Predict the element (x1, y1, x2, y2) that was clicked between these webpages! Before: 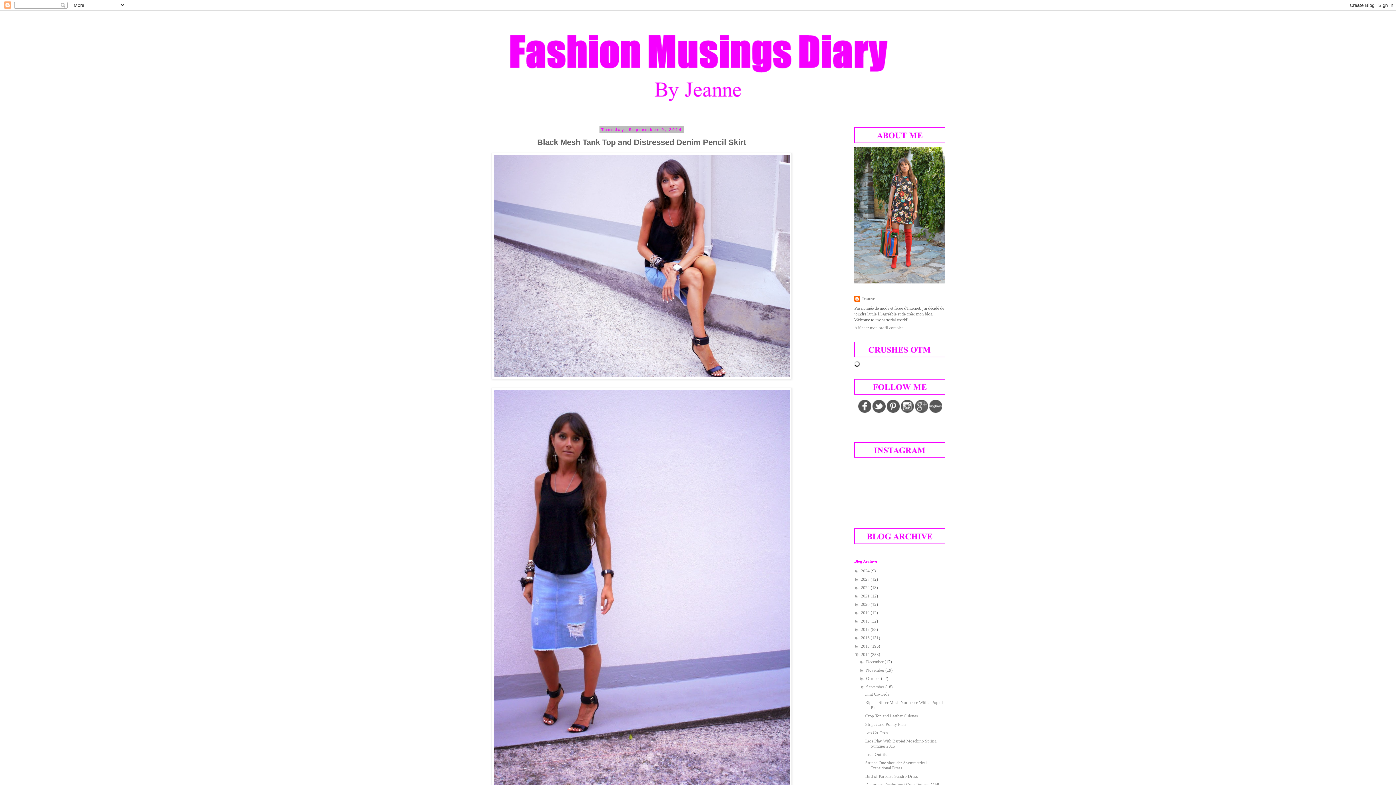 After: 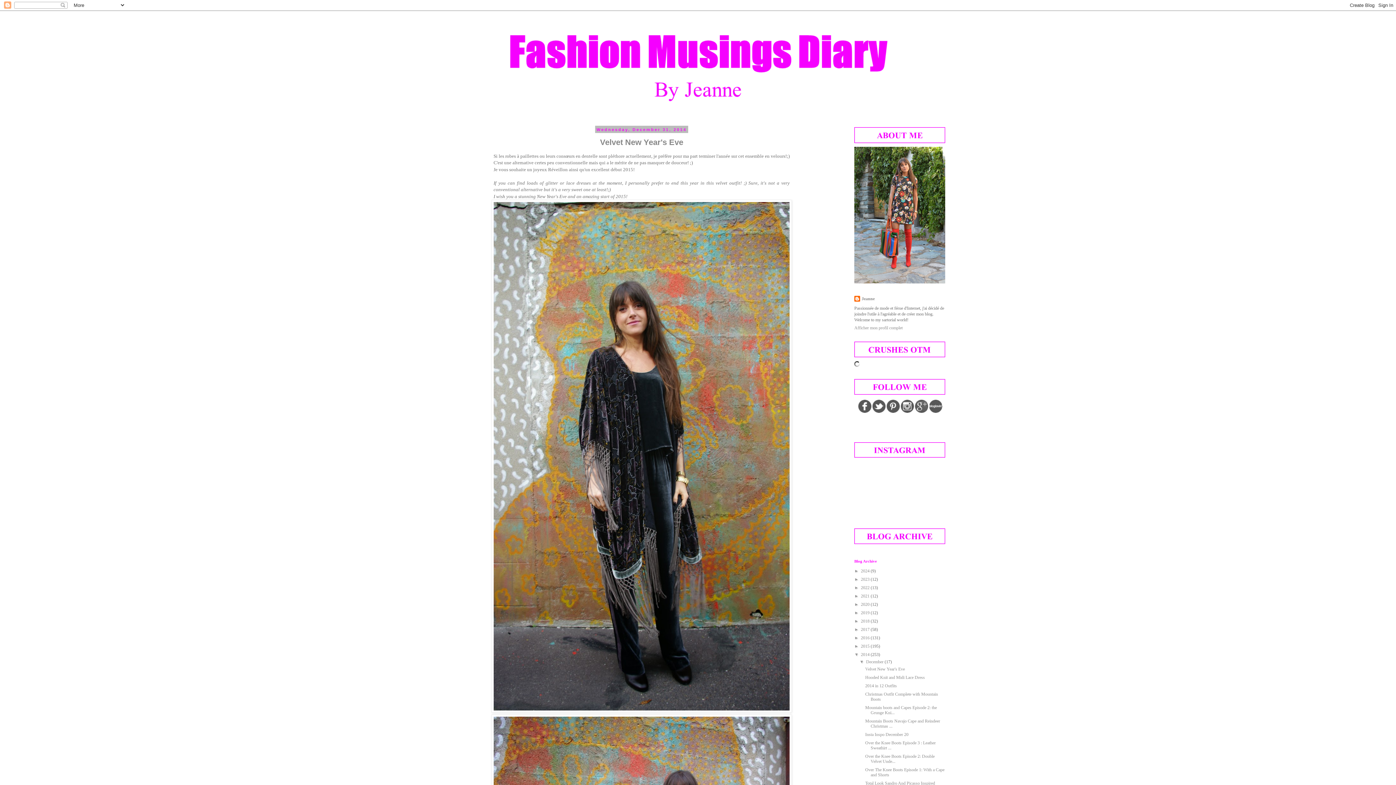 Action: bbox: (861, 652, 870, 657) label: 2014 